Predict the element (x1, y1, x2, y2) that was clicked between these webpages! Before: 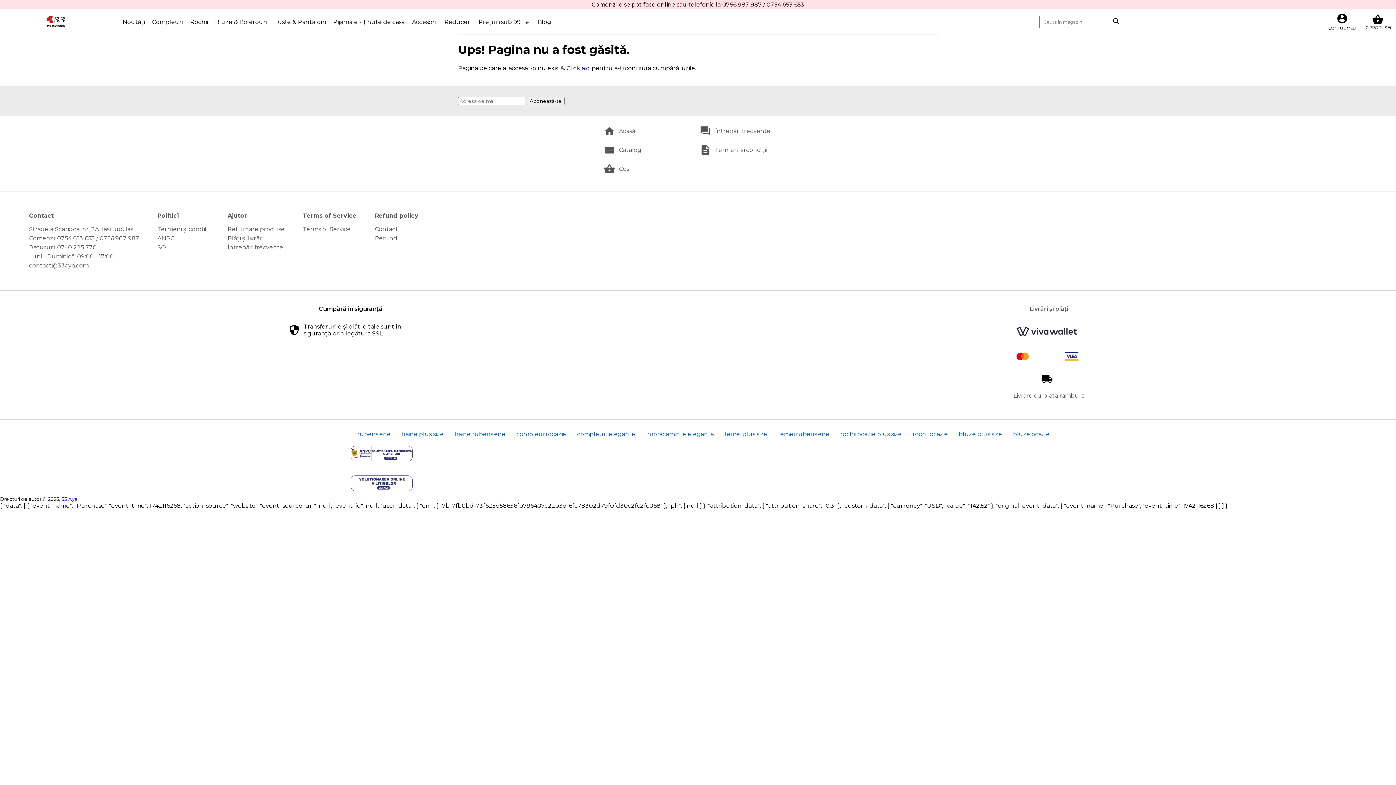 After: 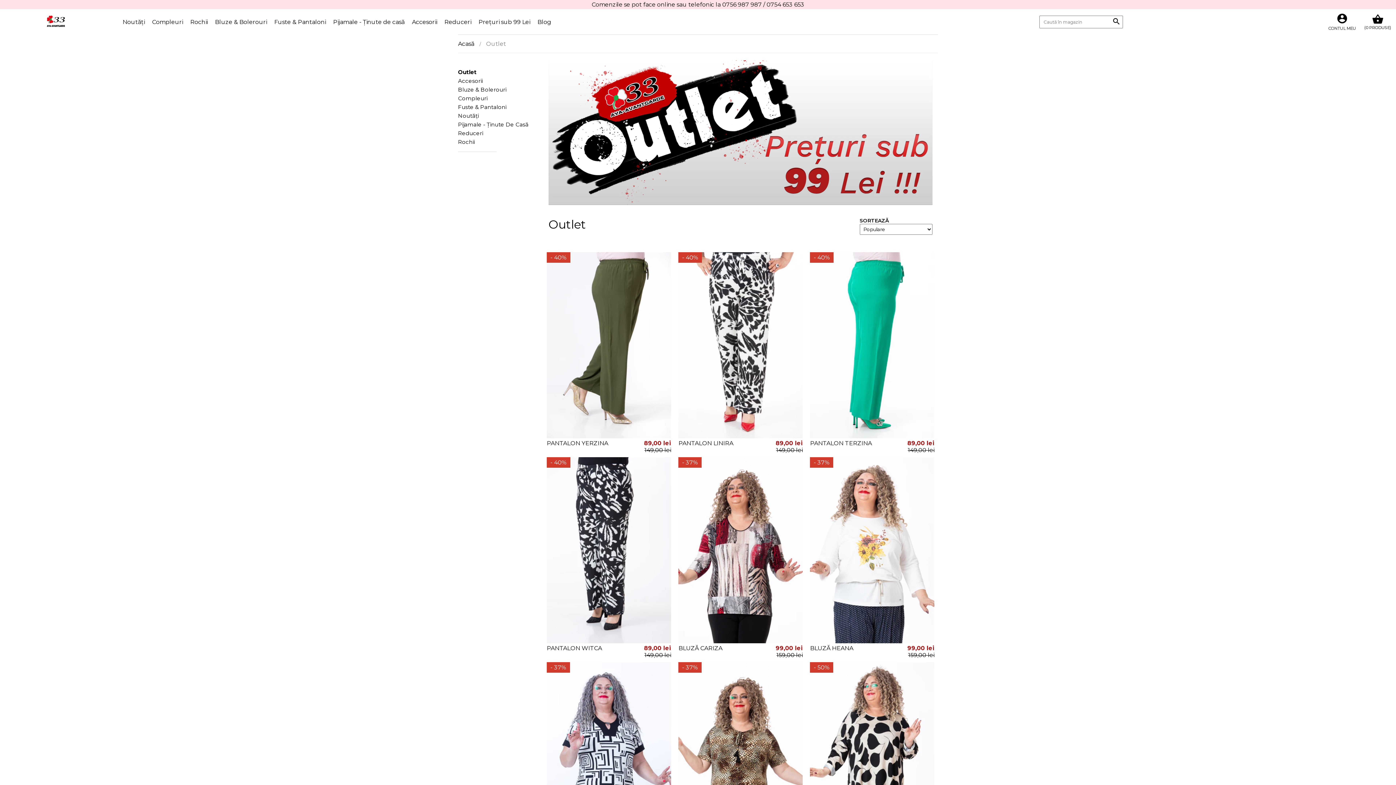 Action: bbox: (478, 14, 530, 28) label: Prețuri sub 99 Lei